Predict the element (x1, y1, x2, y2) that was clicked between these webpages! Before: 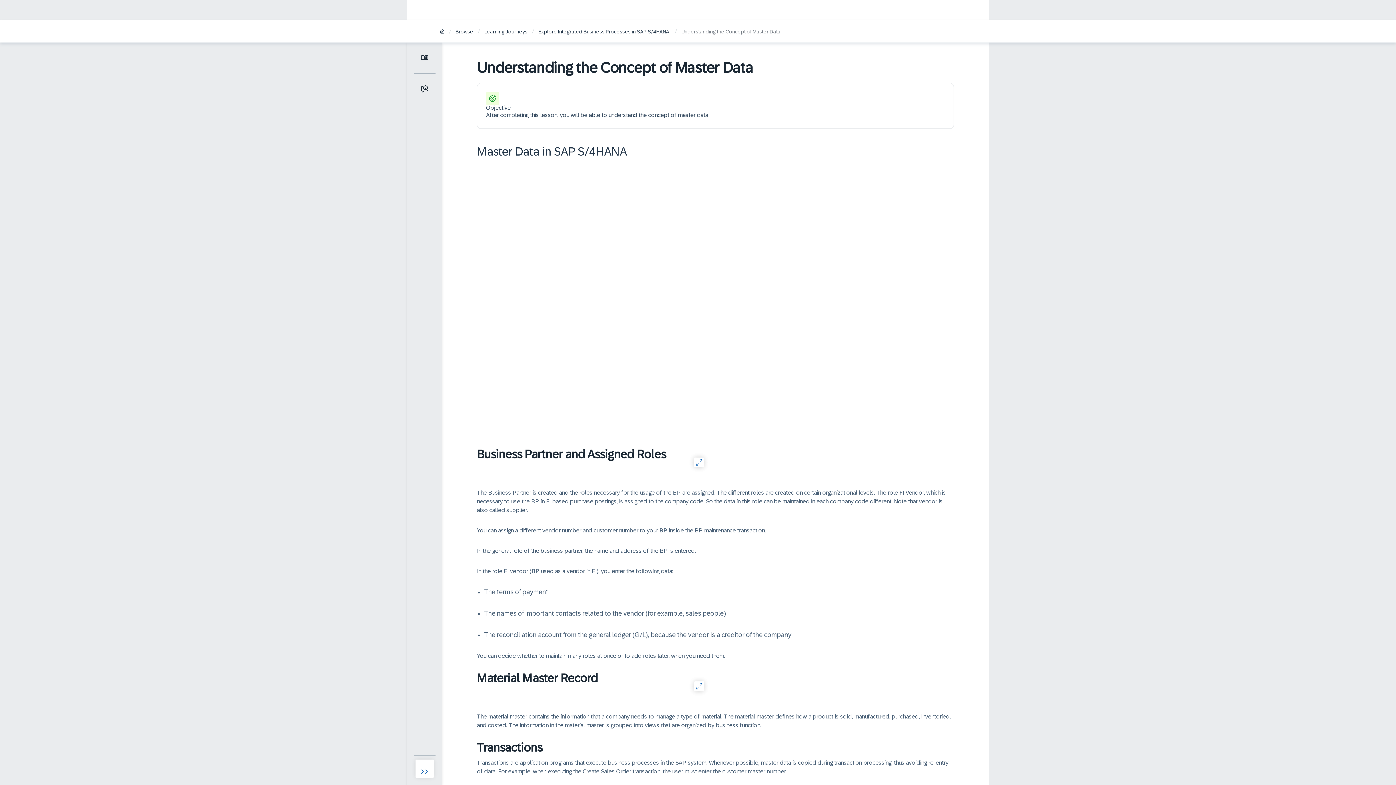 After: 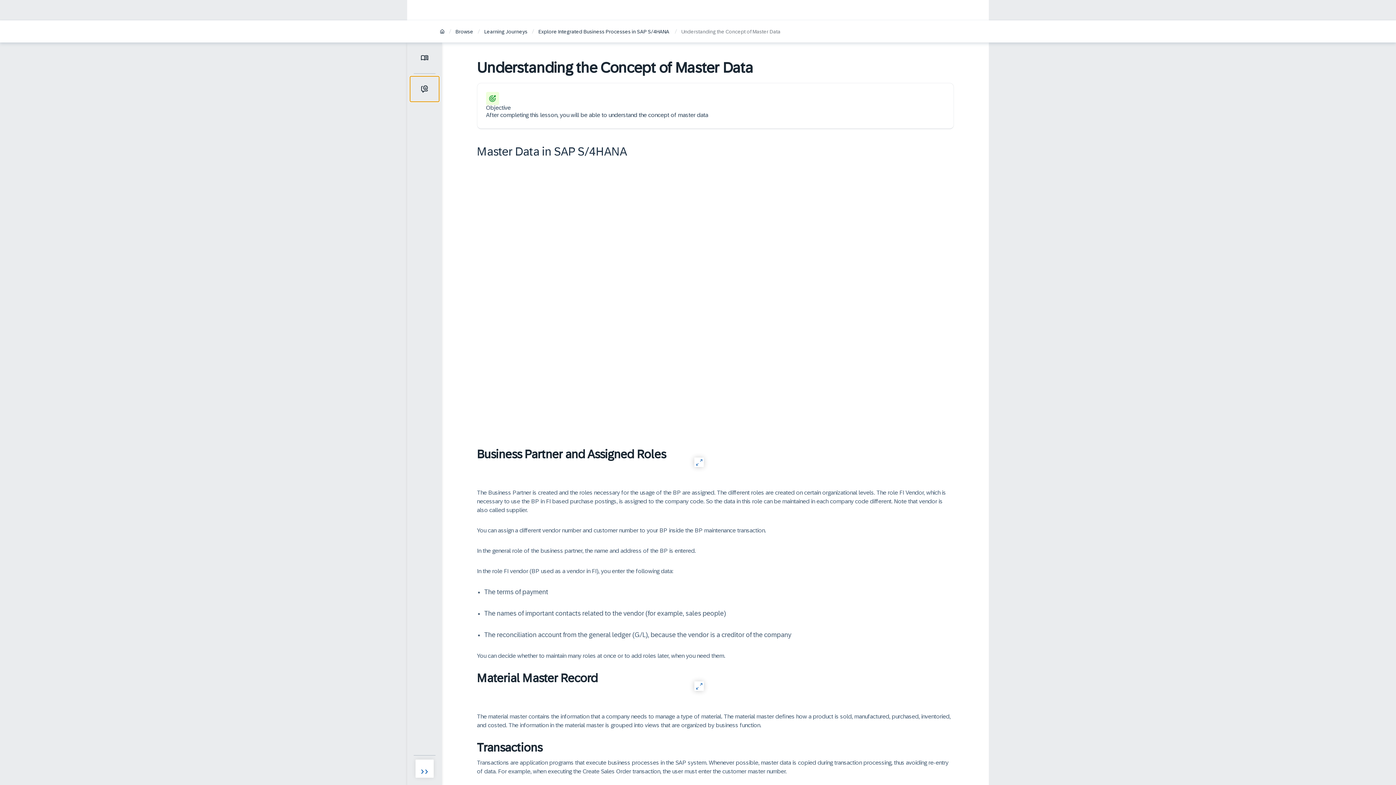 Action: bbox: (410, 76, 439, 101) label: Toggle feedback menu